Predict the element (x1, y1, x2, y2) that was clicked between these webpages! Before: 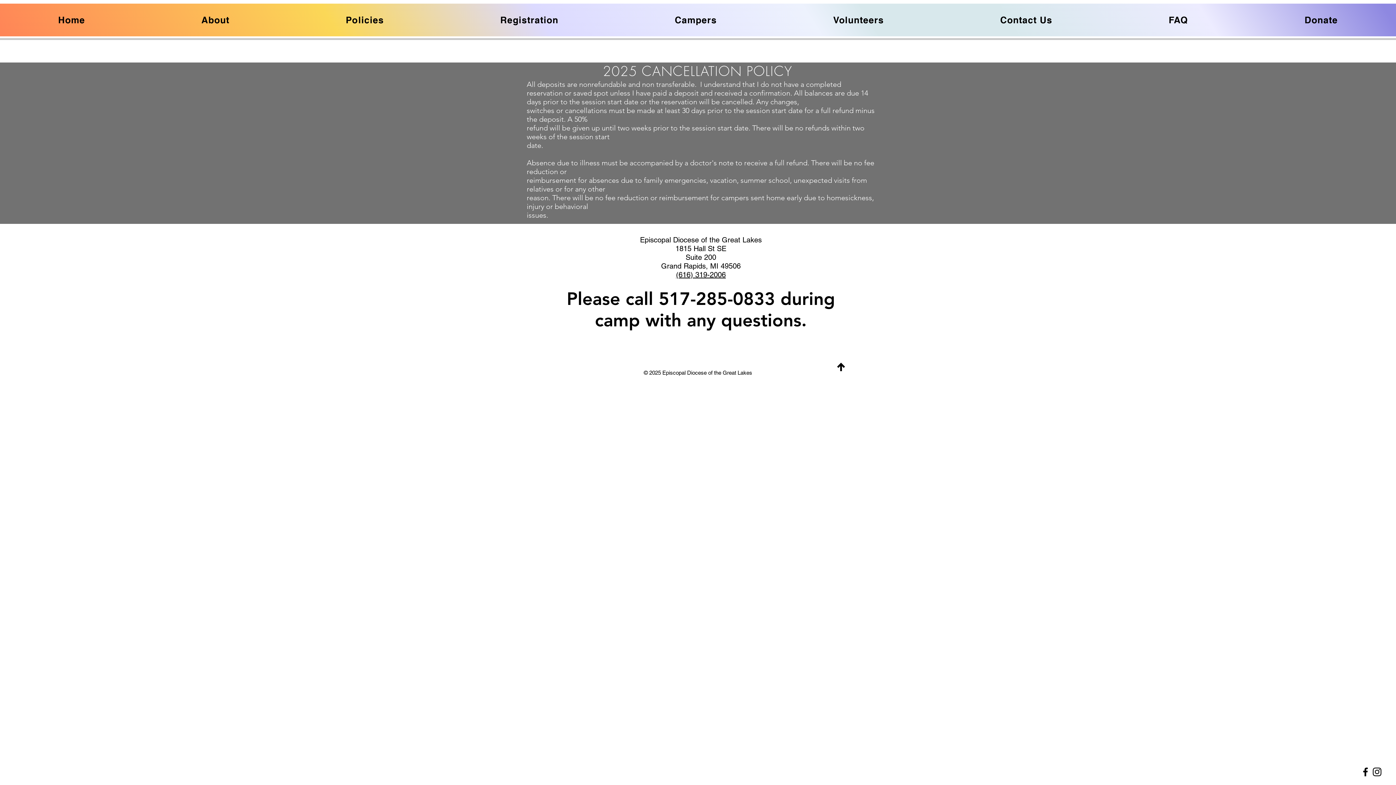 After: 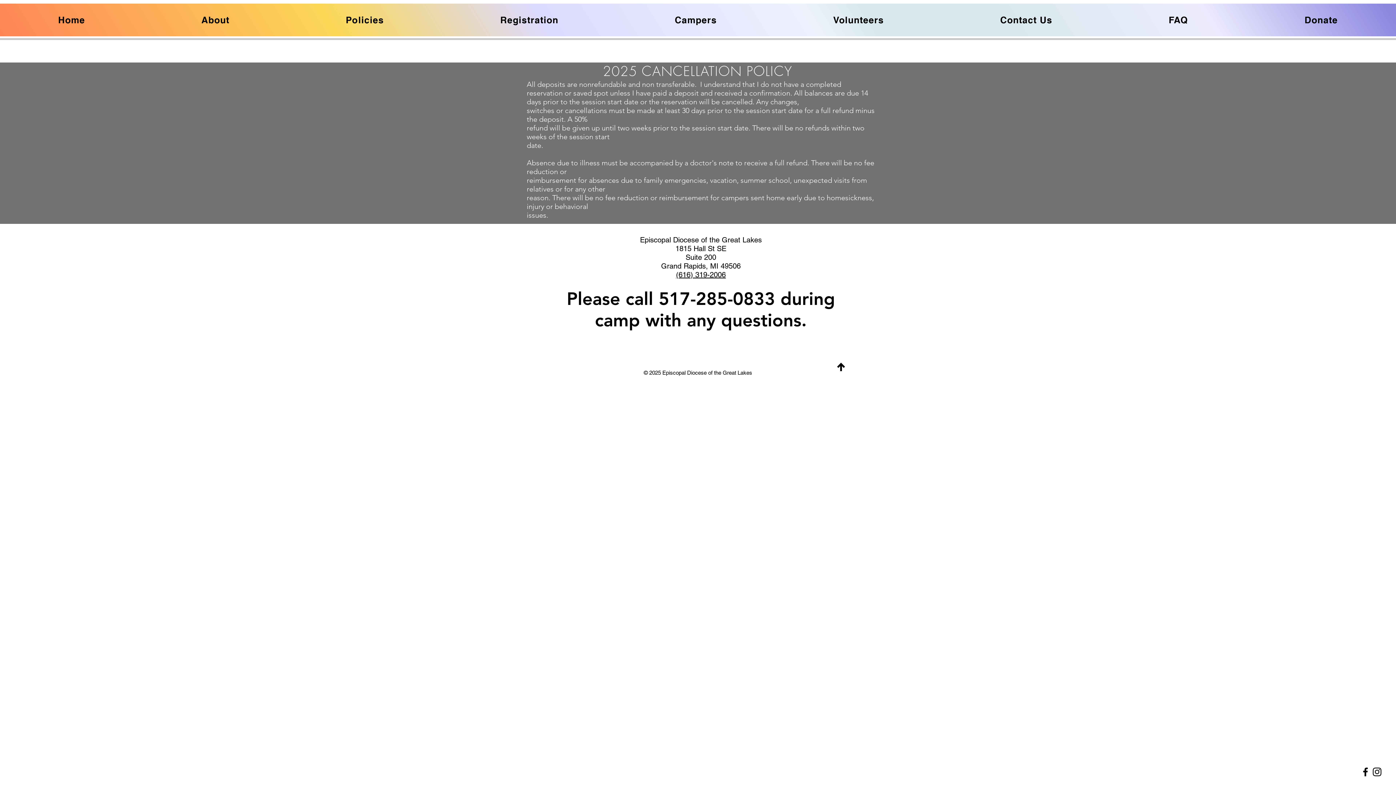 Action: label: (616) 319-2006 bbox: (676, 270, 726, 279)